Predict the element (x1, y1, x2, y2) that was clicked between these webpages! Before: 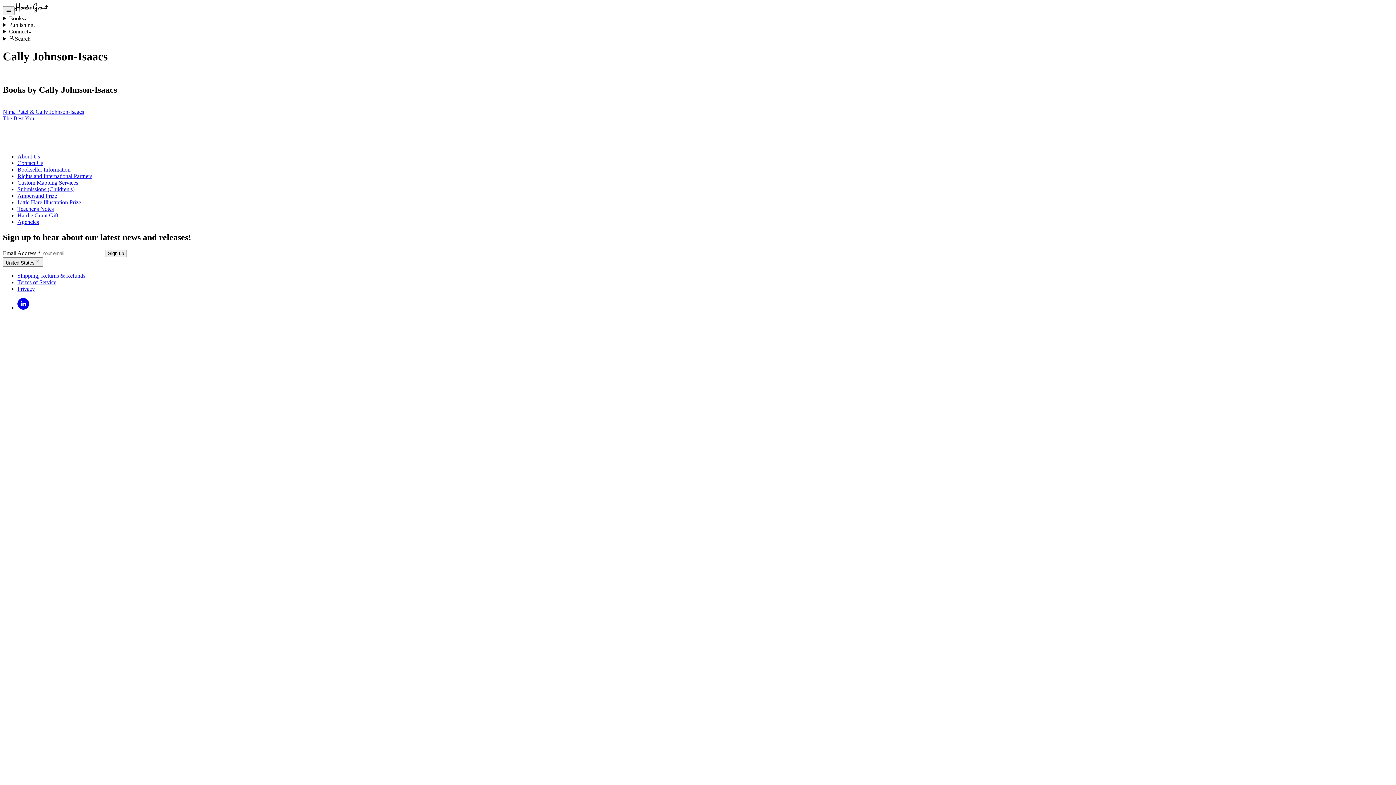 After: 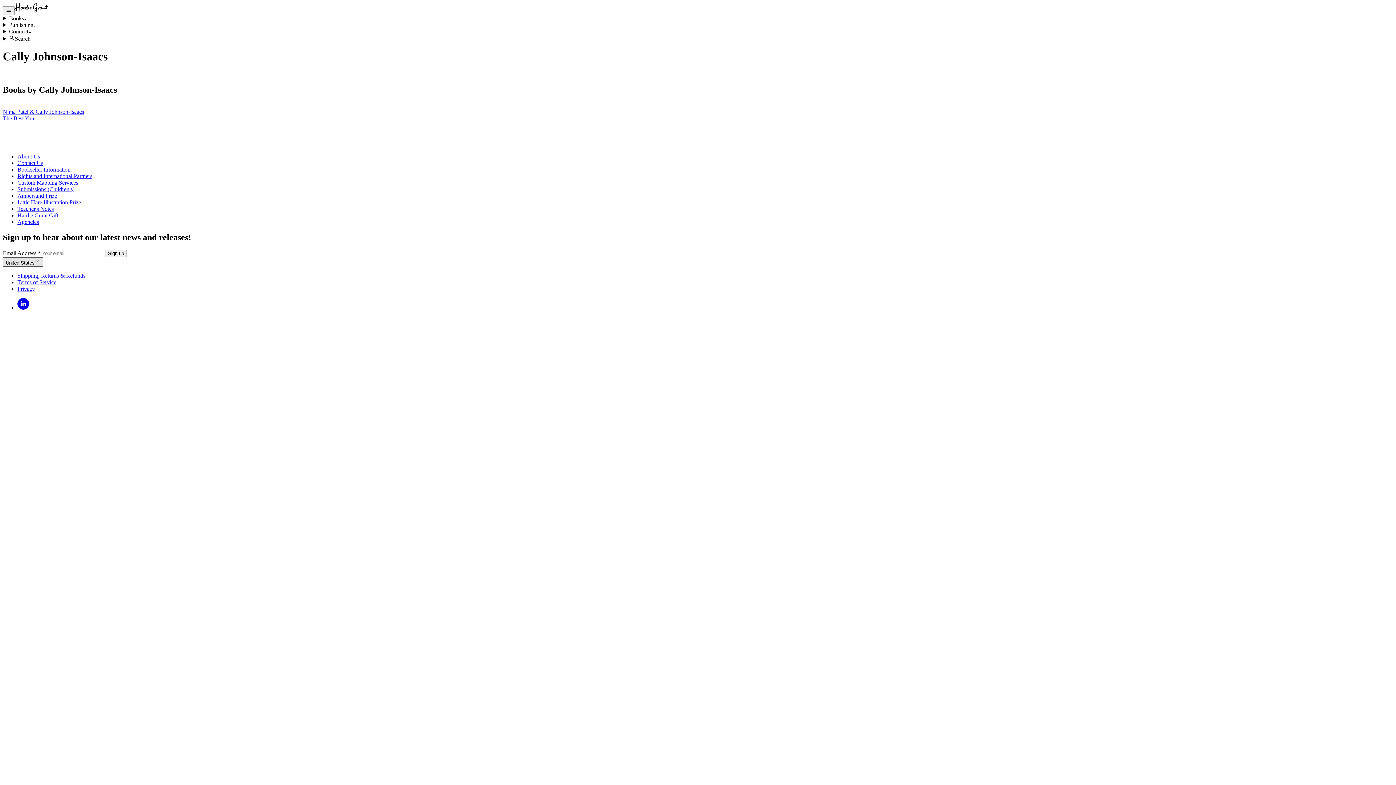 Action: bbox: (2, 533, 43, 542) label: United States